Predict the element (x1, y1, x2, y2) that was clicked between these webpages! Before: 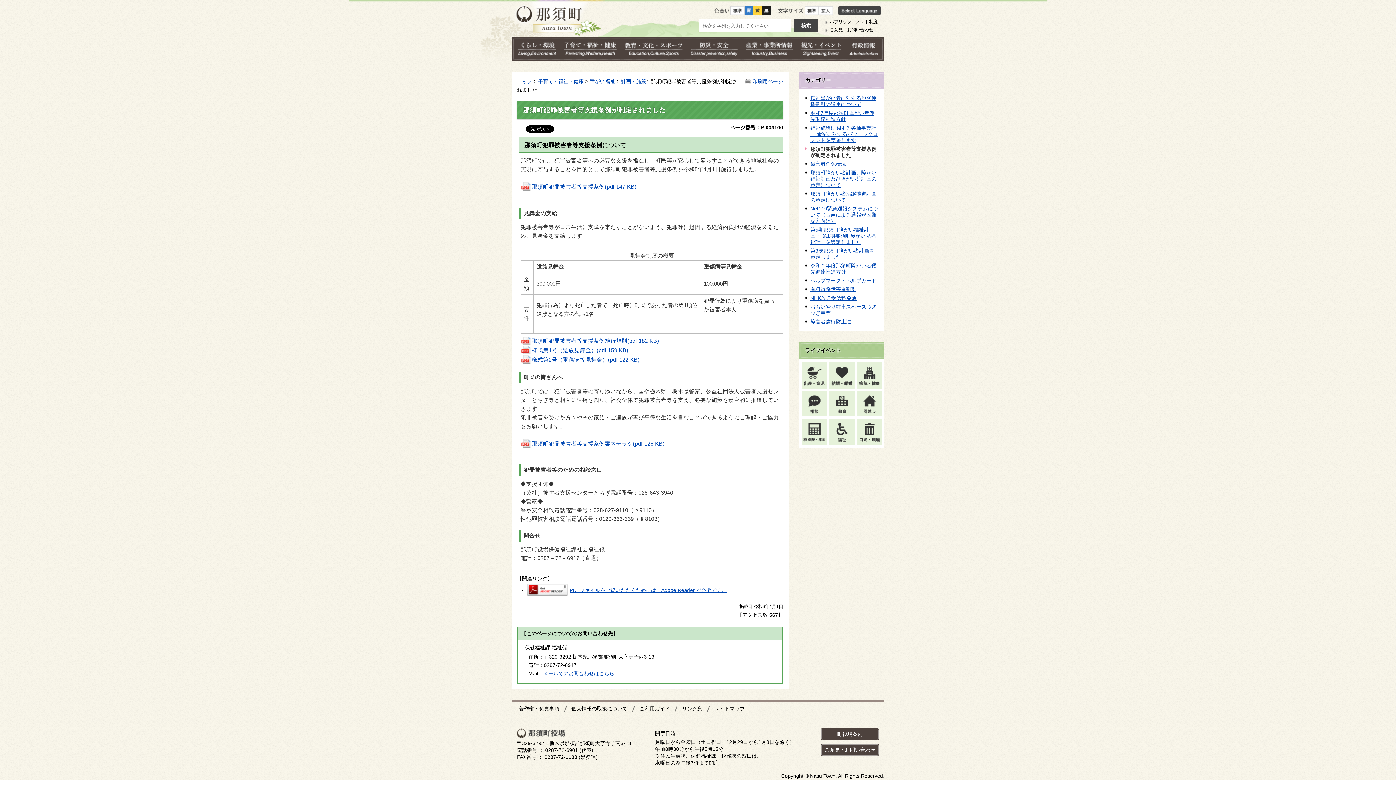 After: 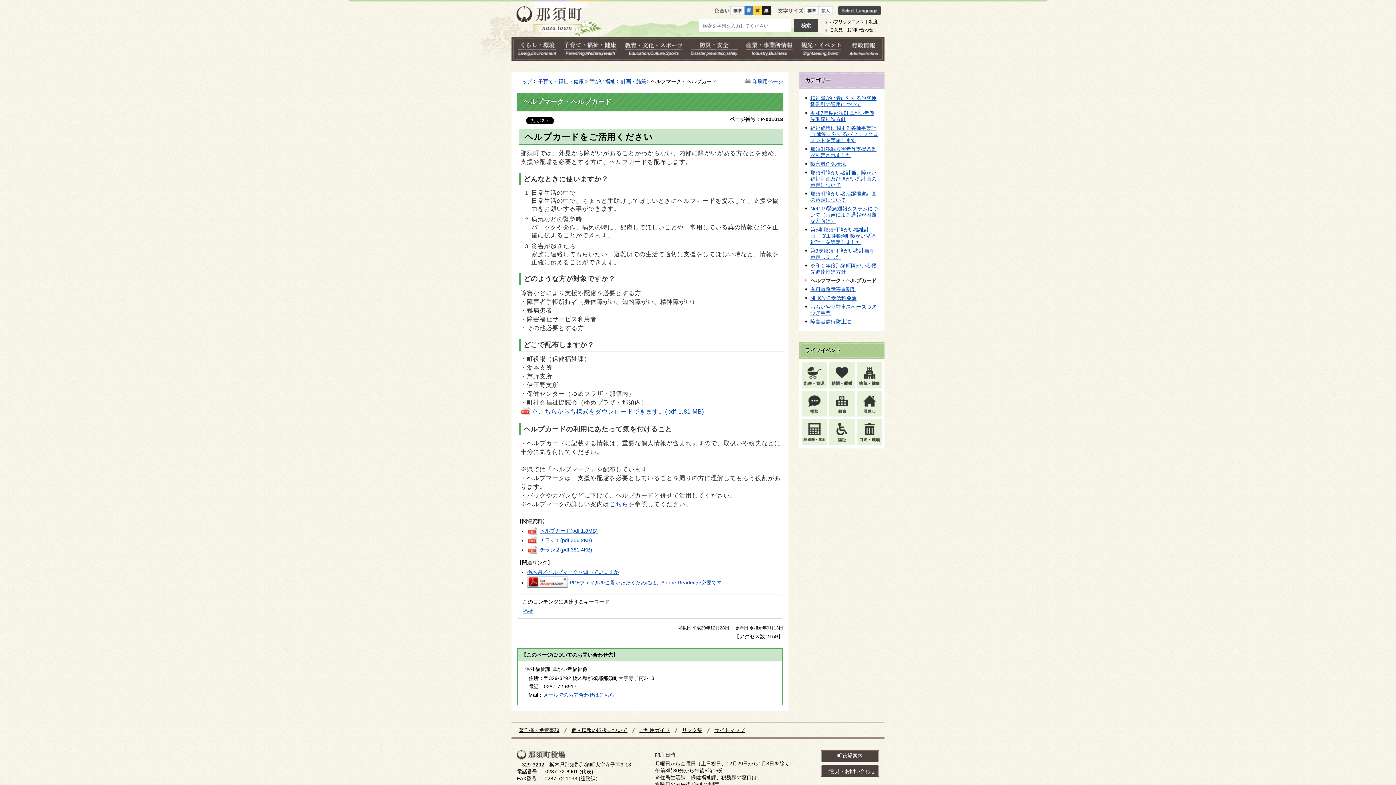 Action: label: ヘルプマーク・ヘルプカード bbox: (810, 277, 876, 283)